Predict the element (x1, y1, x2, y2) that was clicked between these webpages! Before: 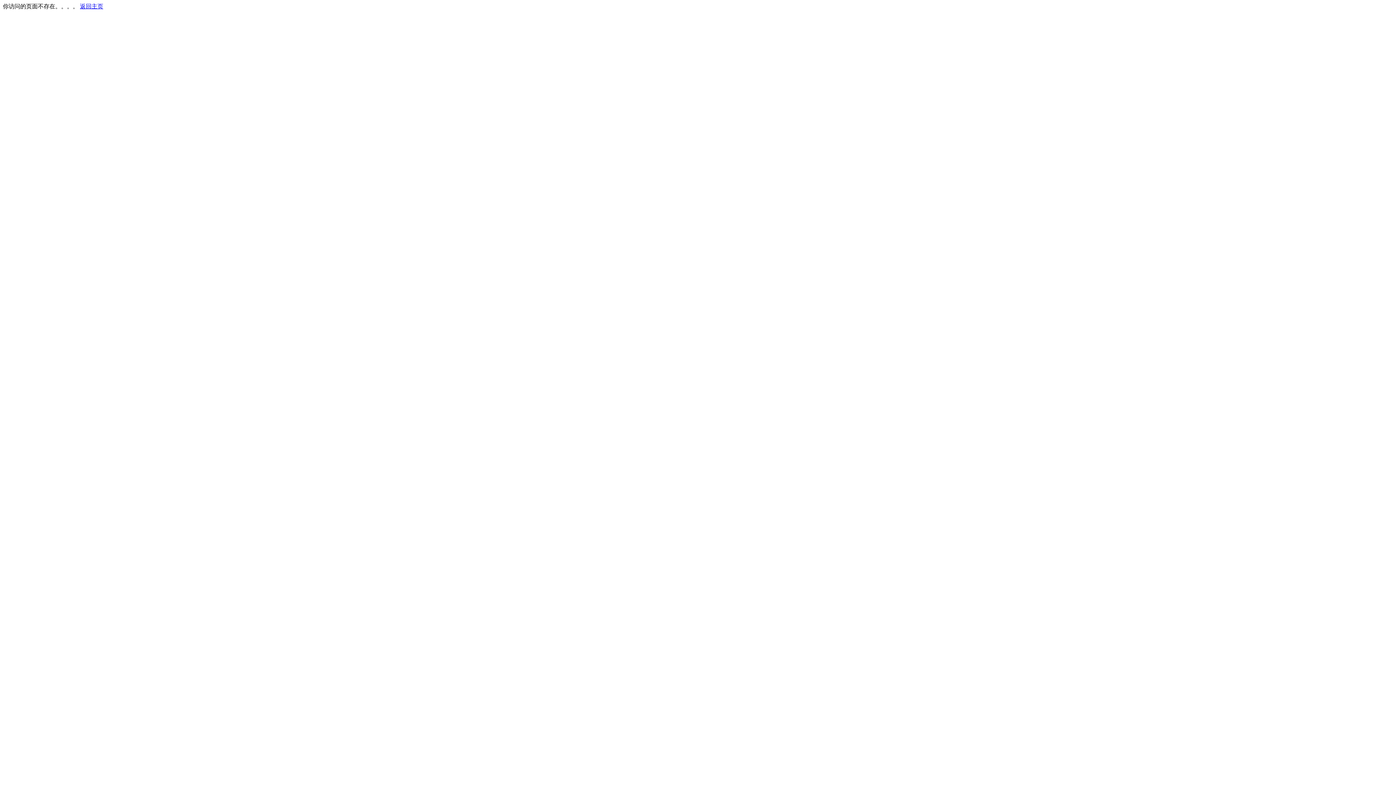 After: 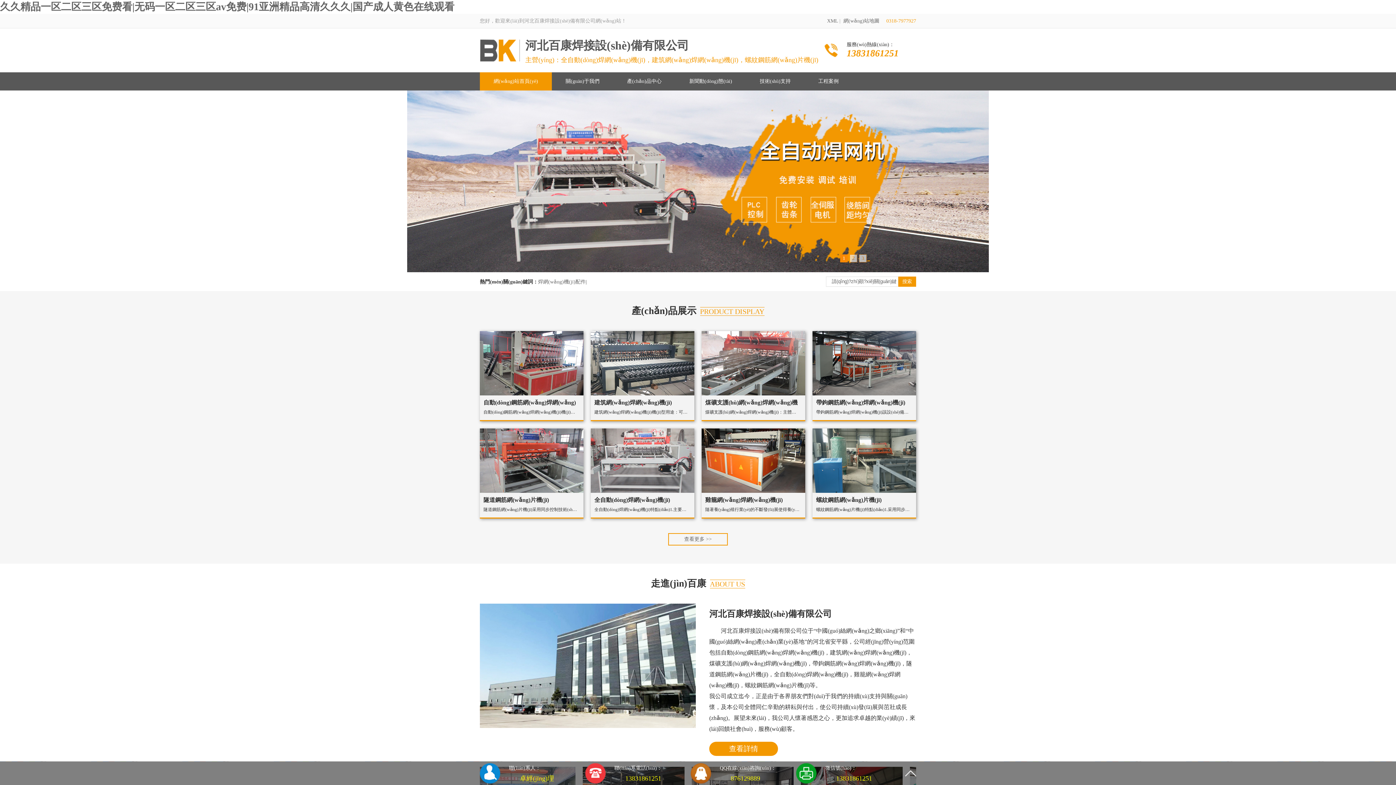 Action: label: 返回主页 bbox: (80, 3, 103, 9)